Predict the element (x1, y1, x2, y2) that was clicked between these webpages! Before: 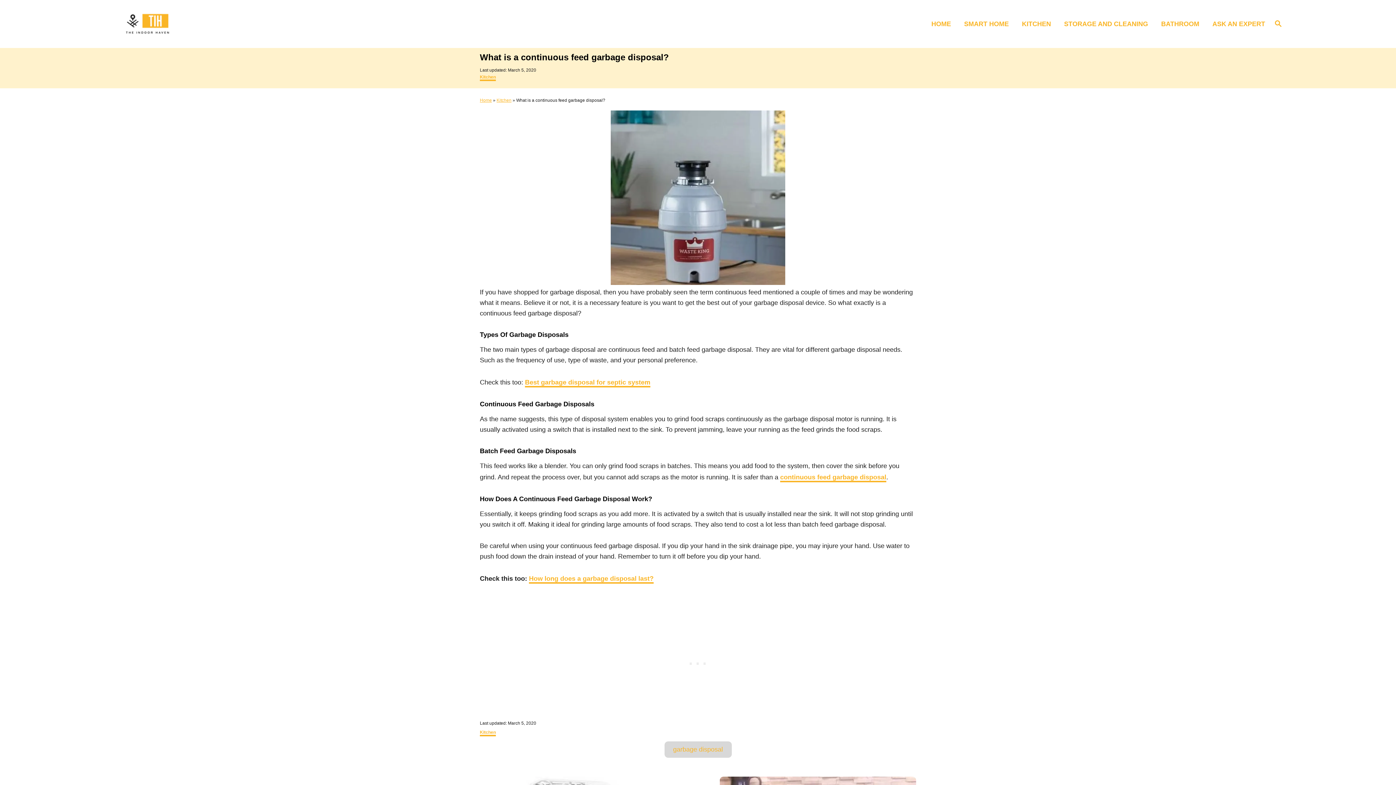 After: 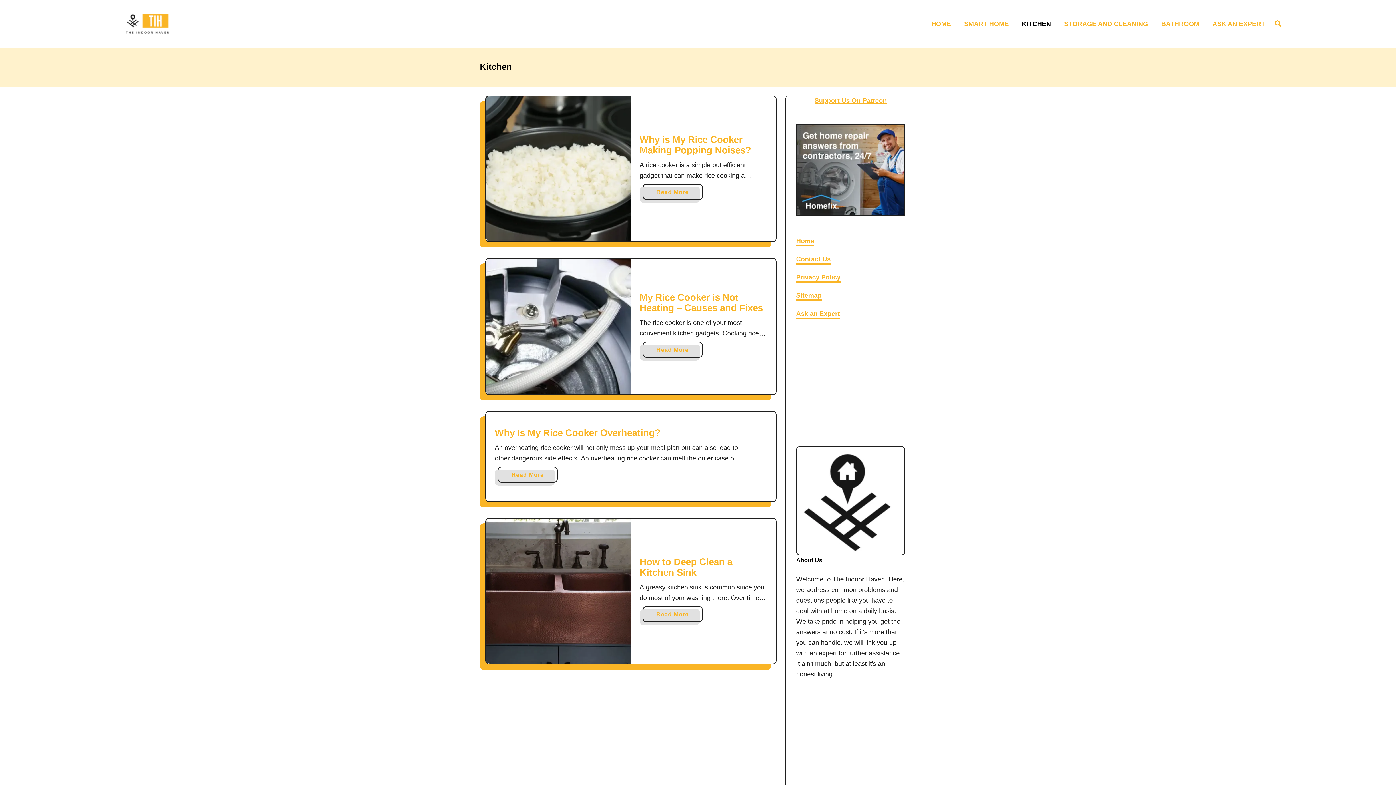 Action: label: Kitchen bbox: (480, 730, 496, 736)